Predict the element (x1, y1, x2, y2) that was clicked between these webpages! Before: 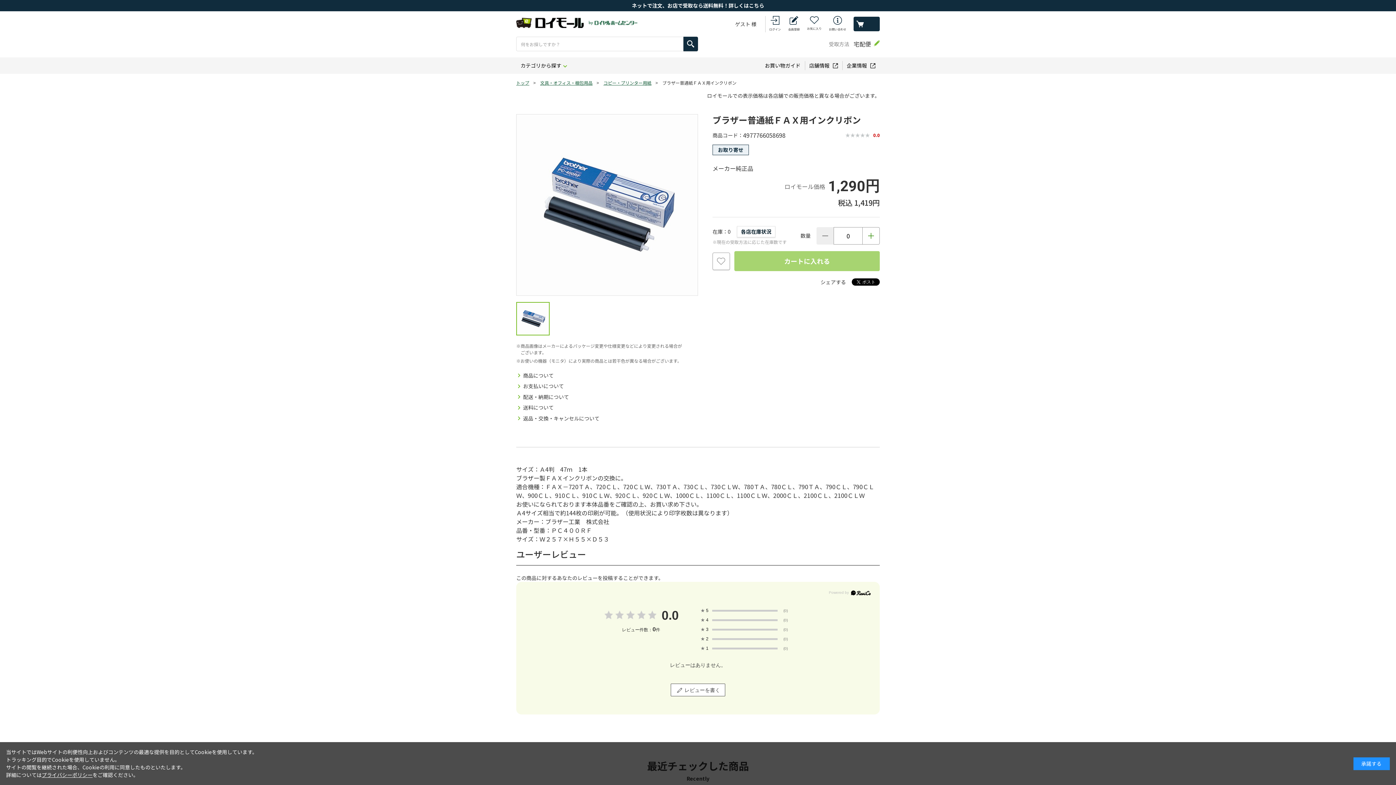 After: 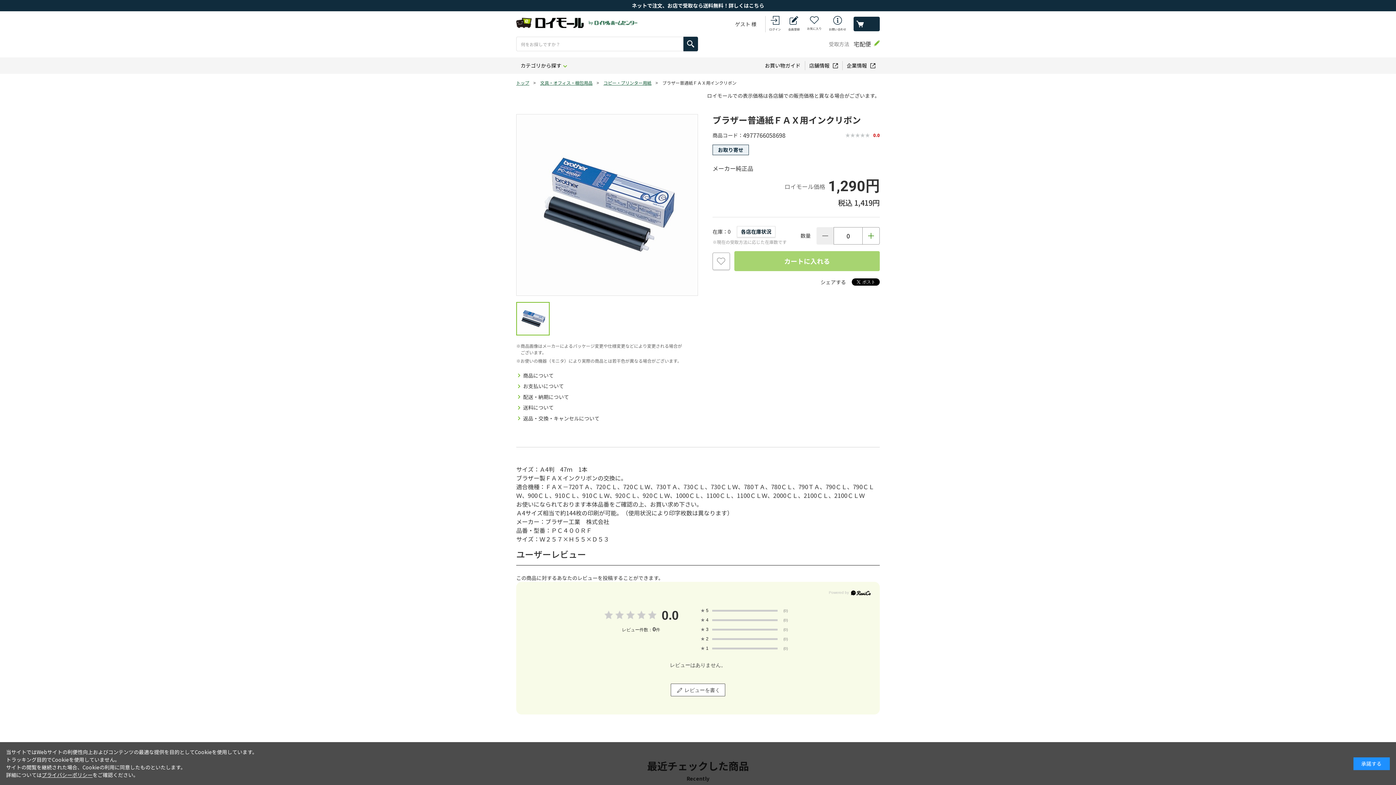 Action: bbox: (712, 610, 777, 611) label:  